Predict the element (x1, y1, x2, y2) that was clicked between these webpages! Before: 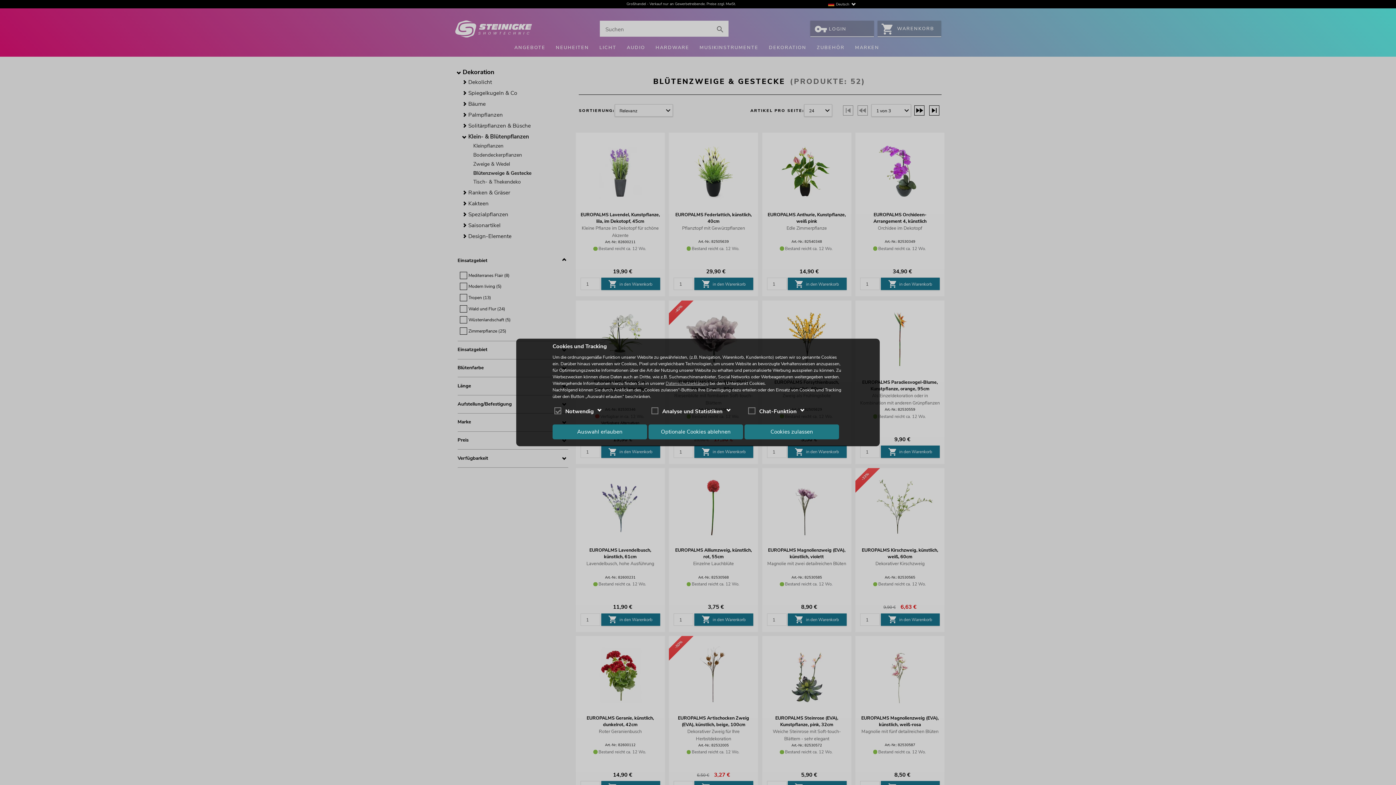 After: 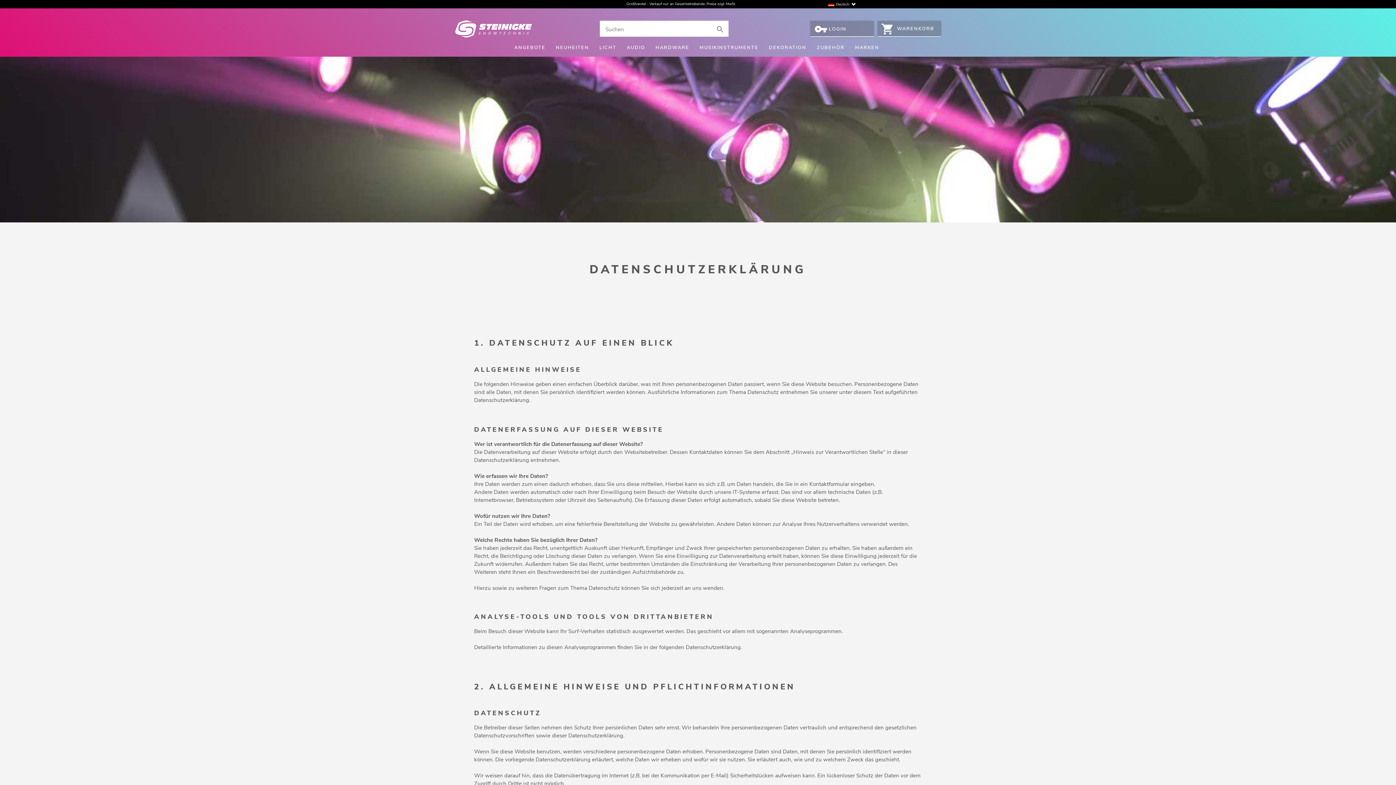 Action: label: Datenschutzerklärung bbox: (665, 380, 708, 386)